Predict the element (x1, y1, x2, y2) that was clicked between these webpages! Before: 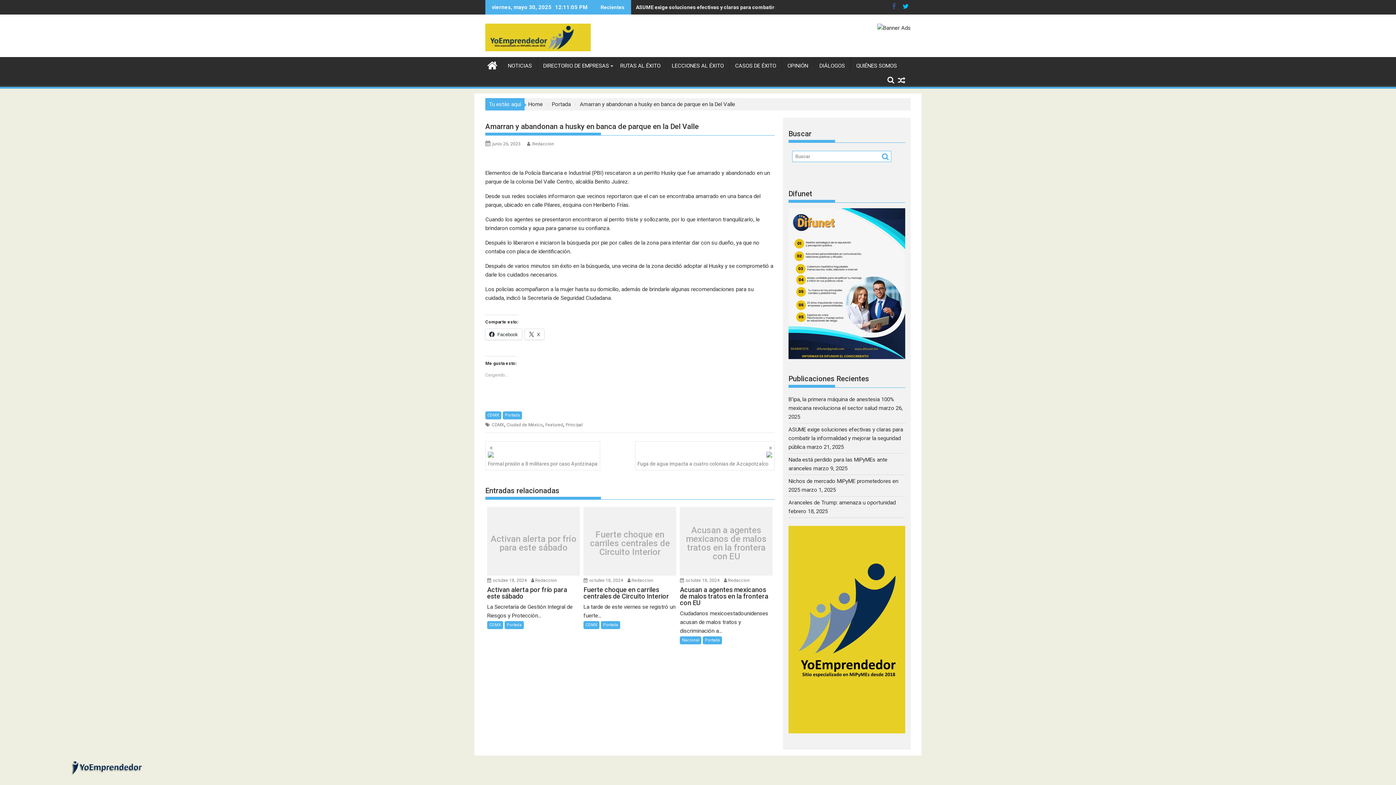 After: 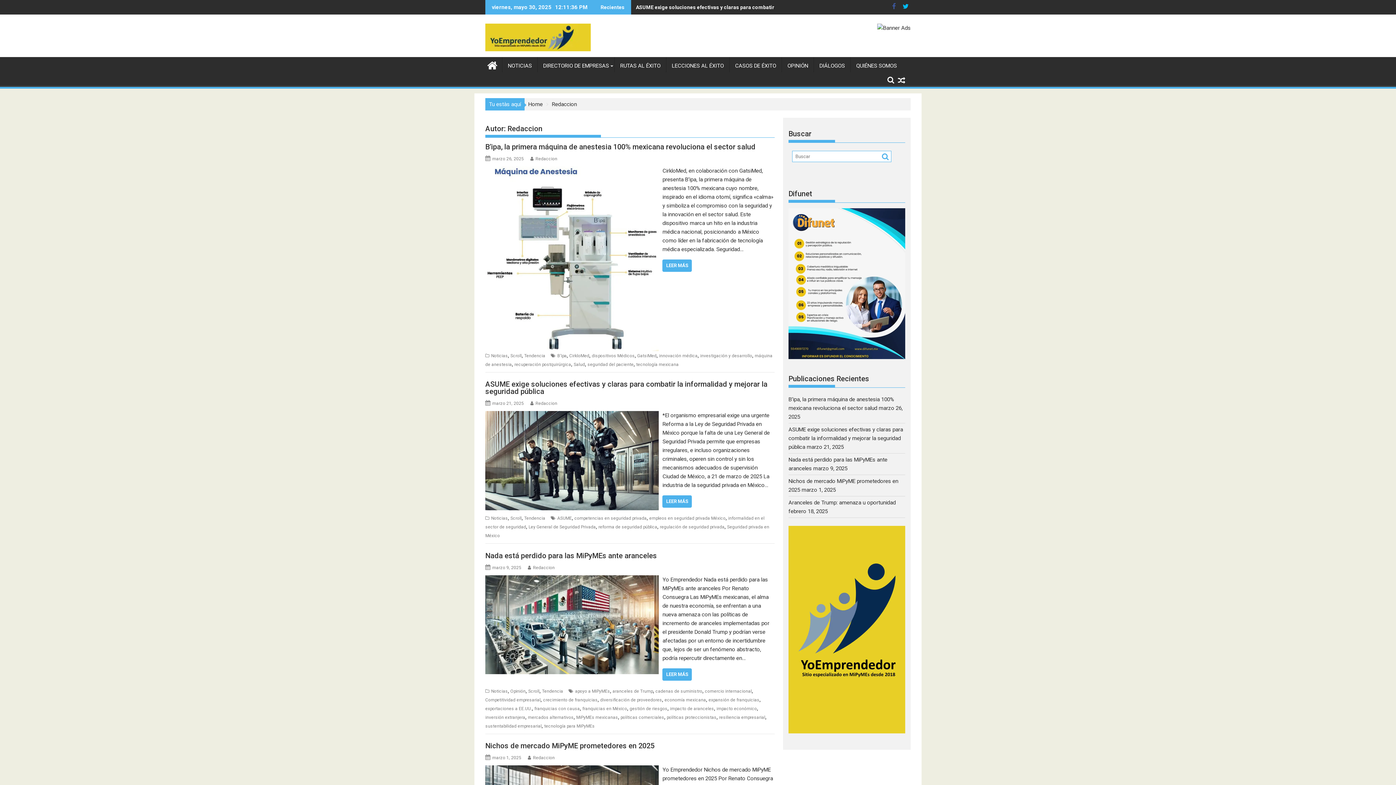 Action: label: Redaccion bbox: (728, 578, 749, 583)